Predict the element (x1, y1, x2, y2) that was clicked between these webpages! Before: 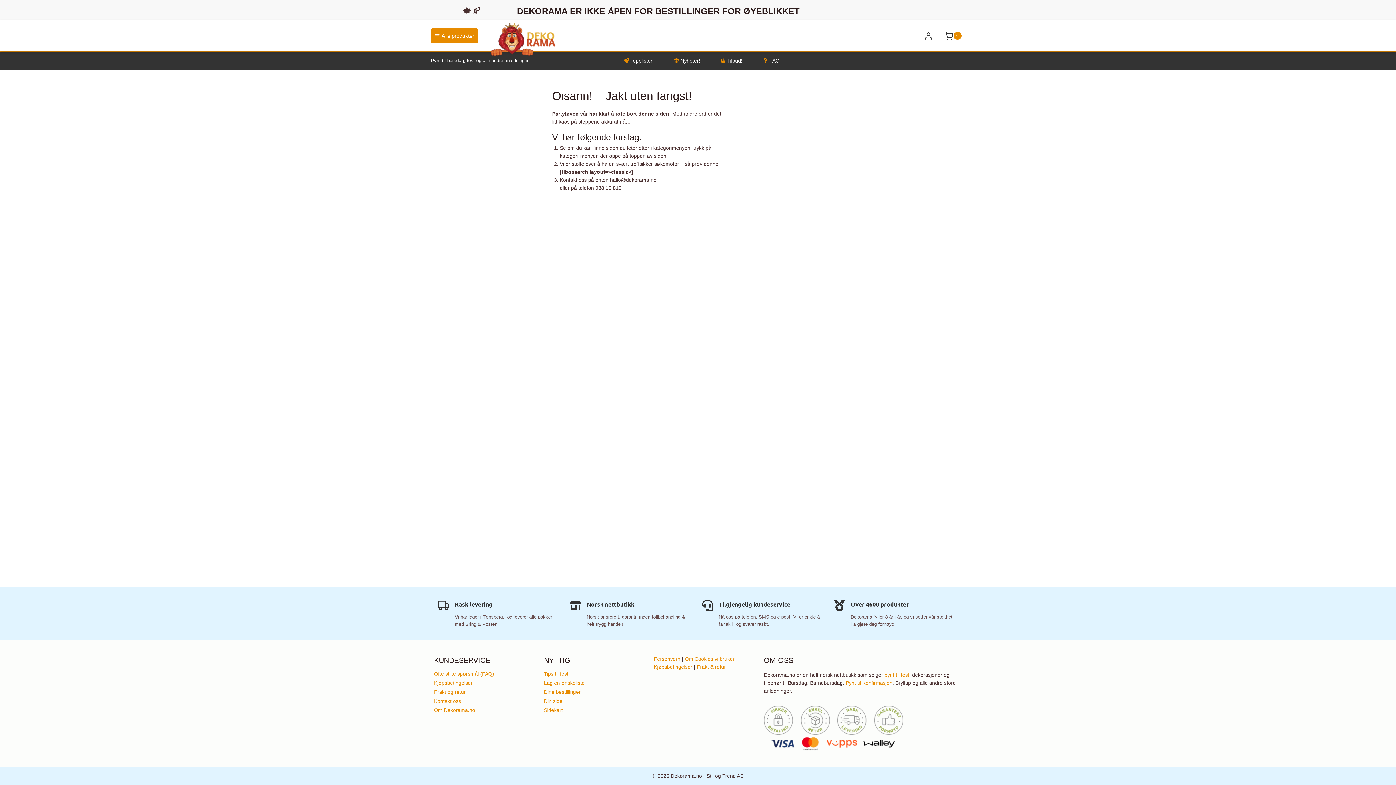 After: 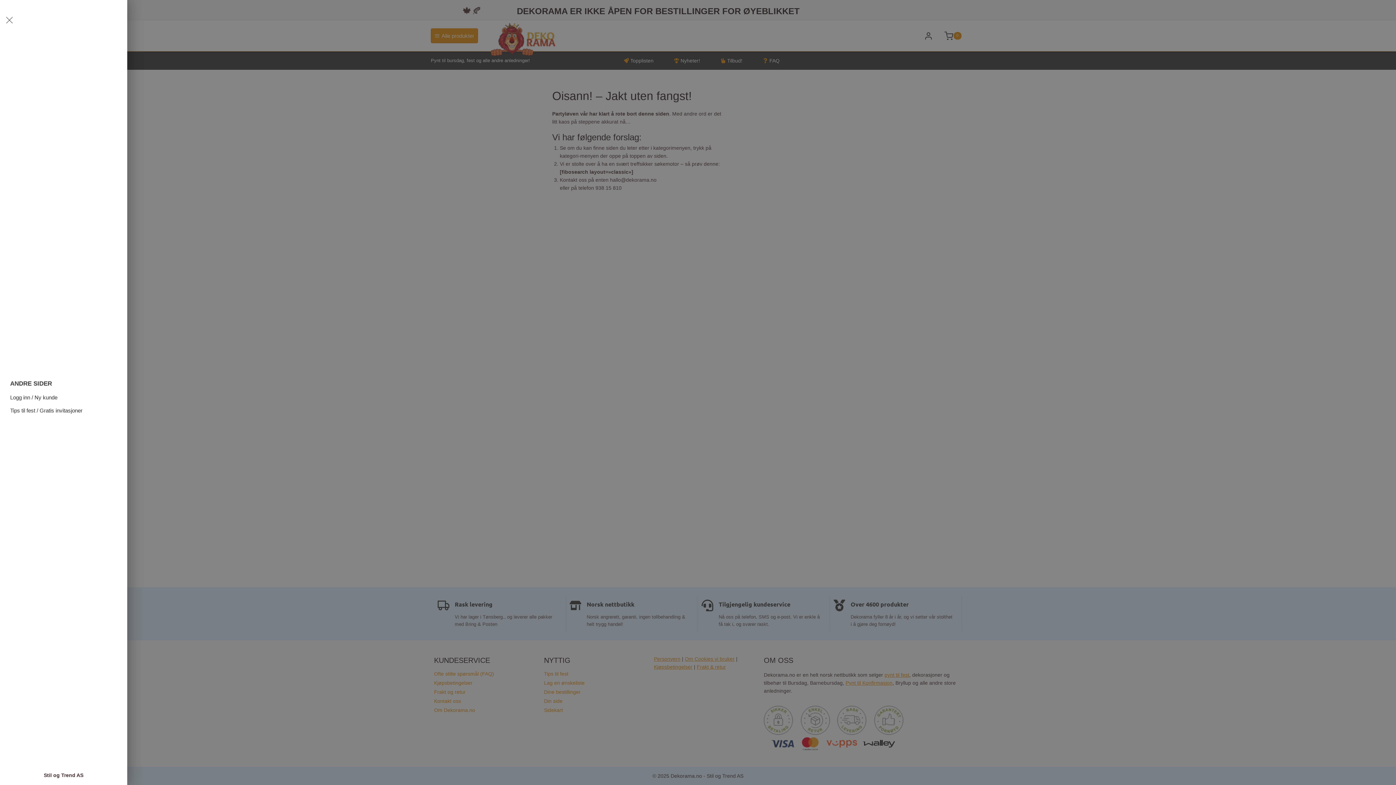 Action: bbox: (431, 28, 477, 42) label: Alle produkter